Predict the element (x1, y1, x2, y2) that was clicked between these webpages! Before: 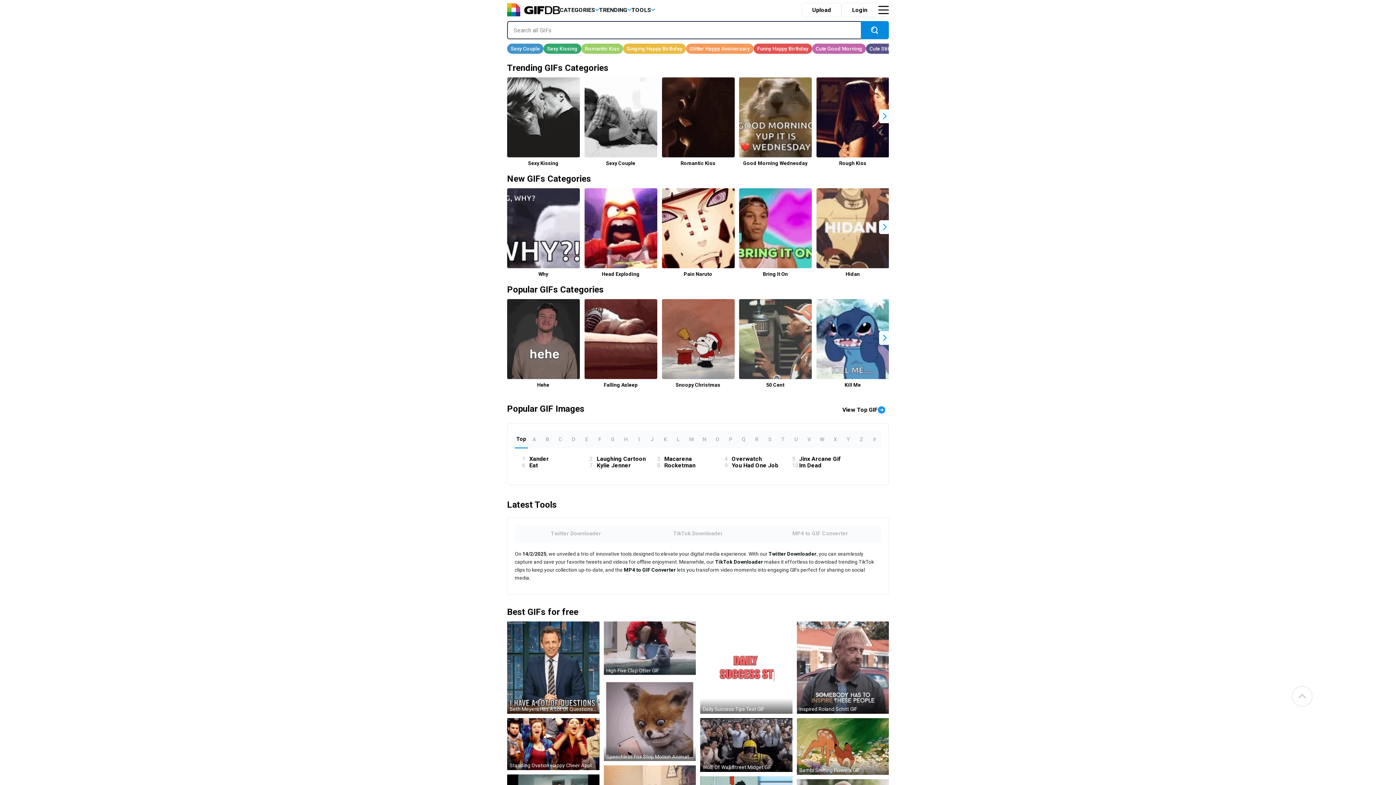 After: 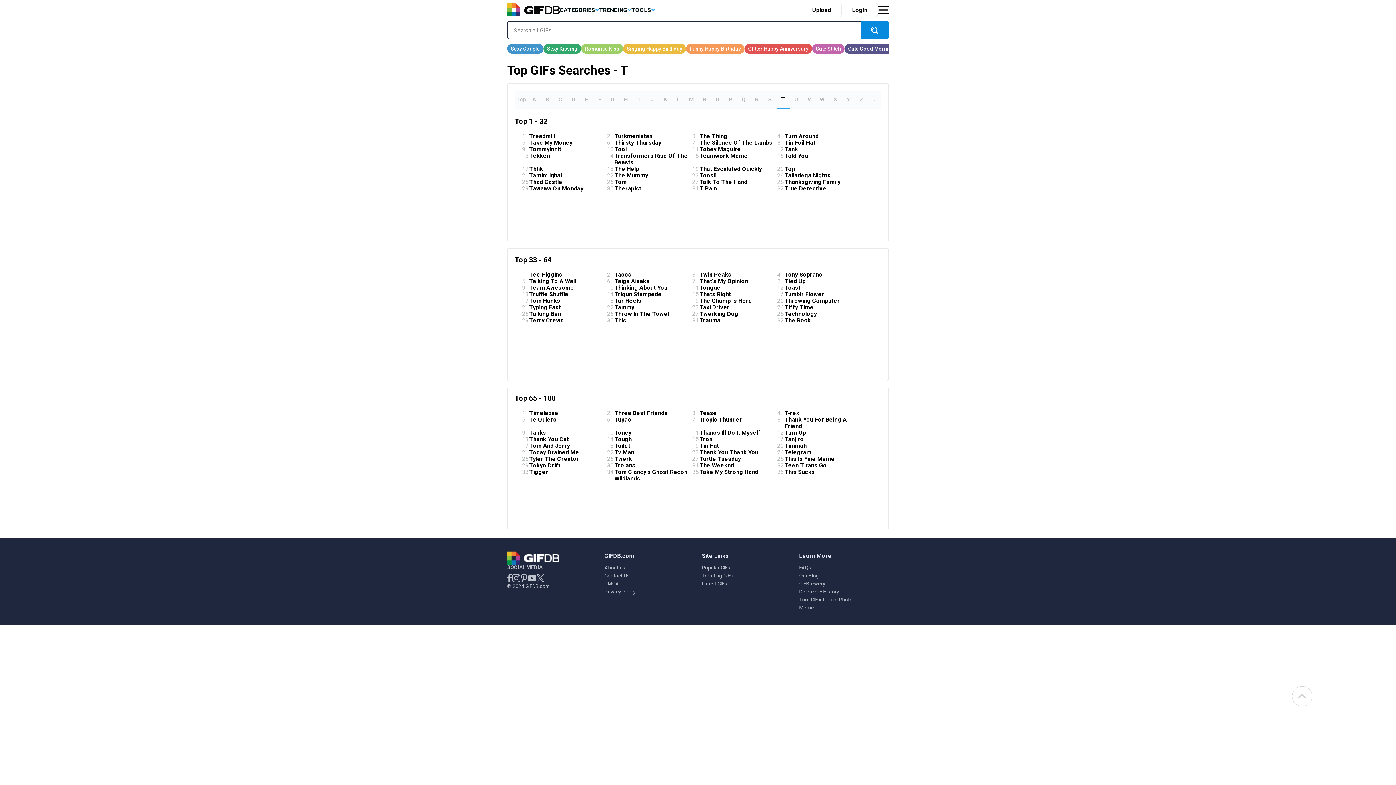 Action: bbox: (781, 436, 785, 442) label: T